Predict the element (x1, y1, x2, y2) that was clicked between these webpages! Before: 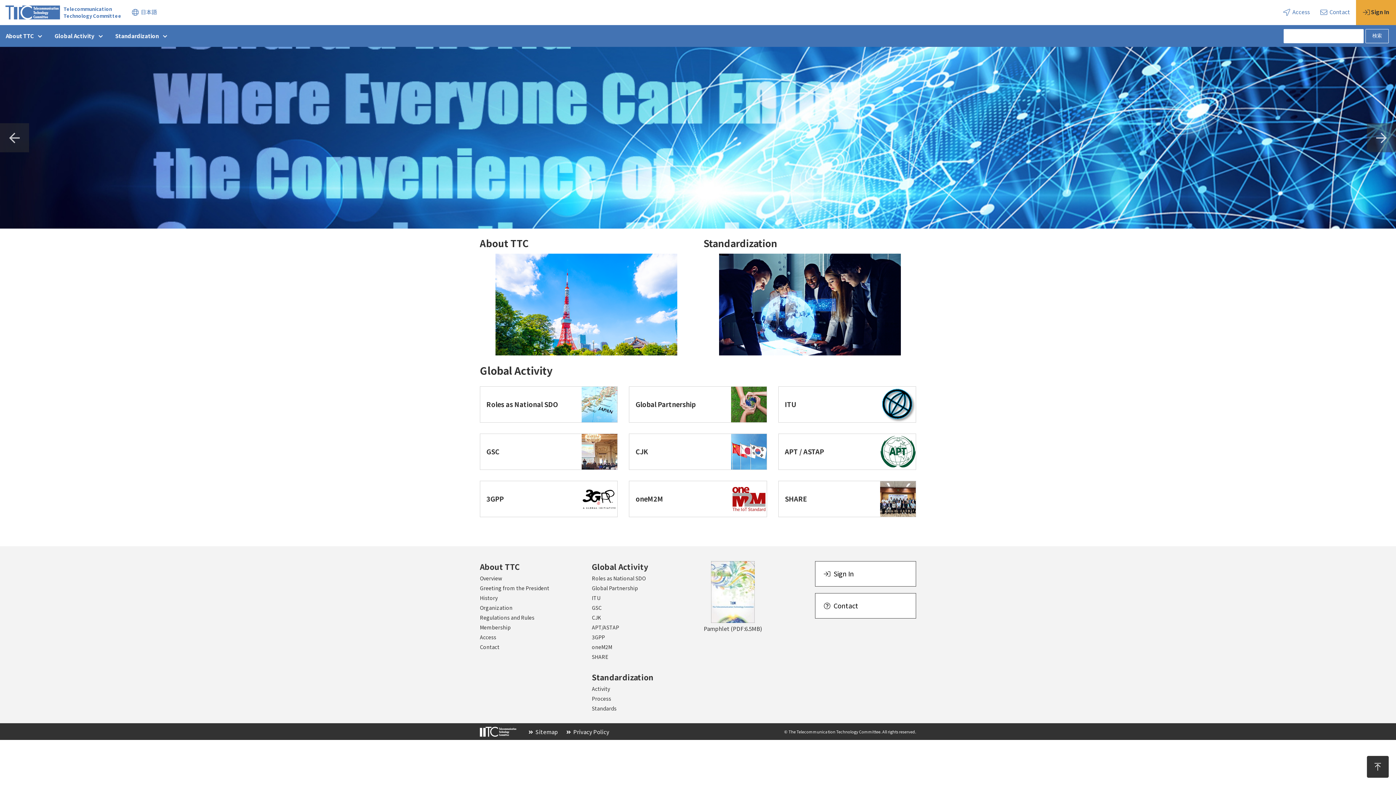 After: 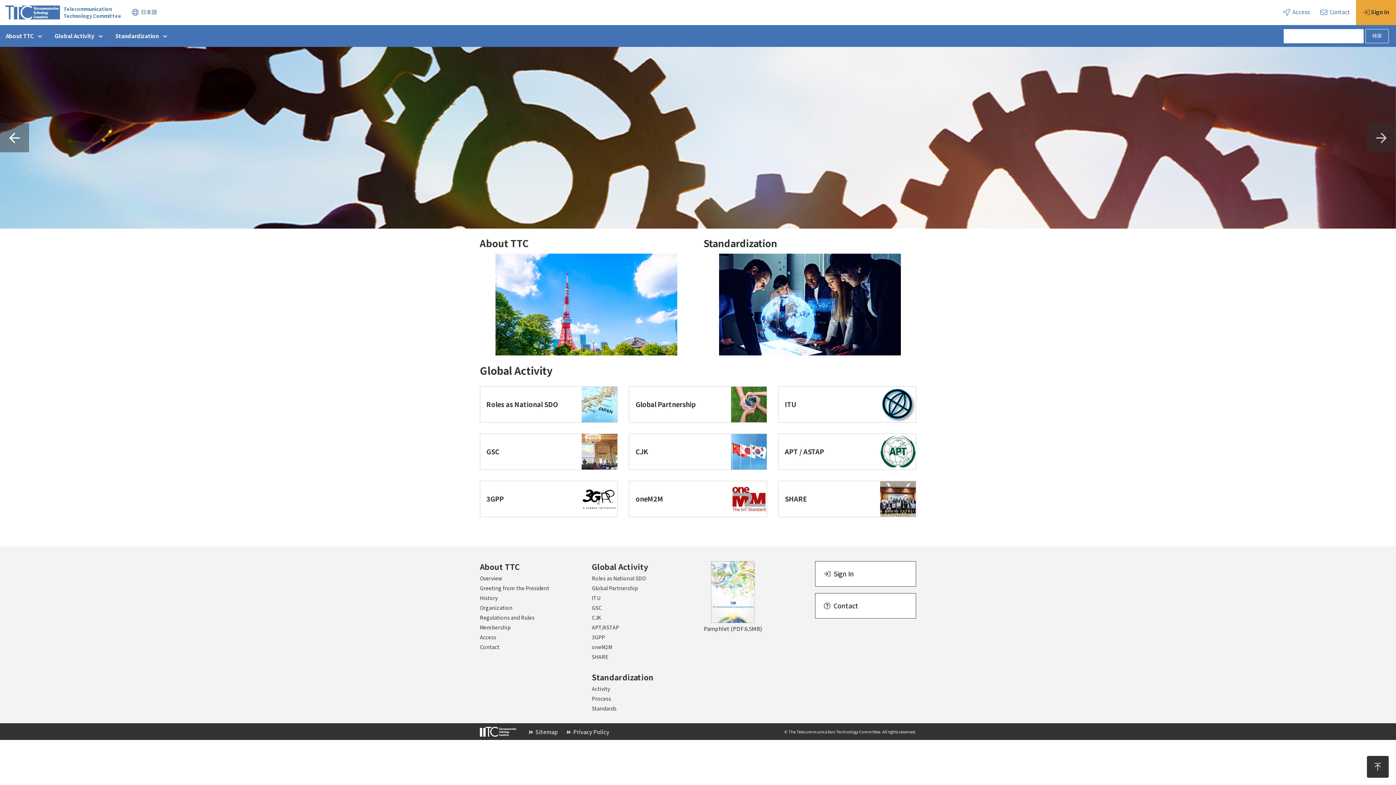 Action: bbox: (0, 123, 29, 152) label: Previous